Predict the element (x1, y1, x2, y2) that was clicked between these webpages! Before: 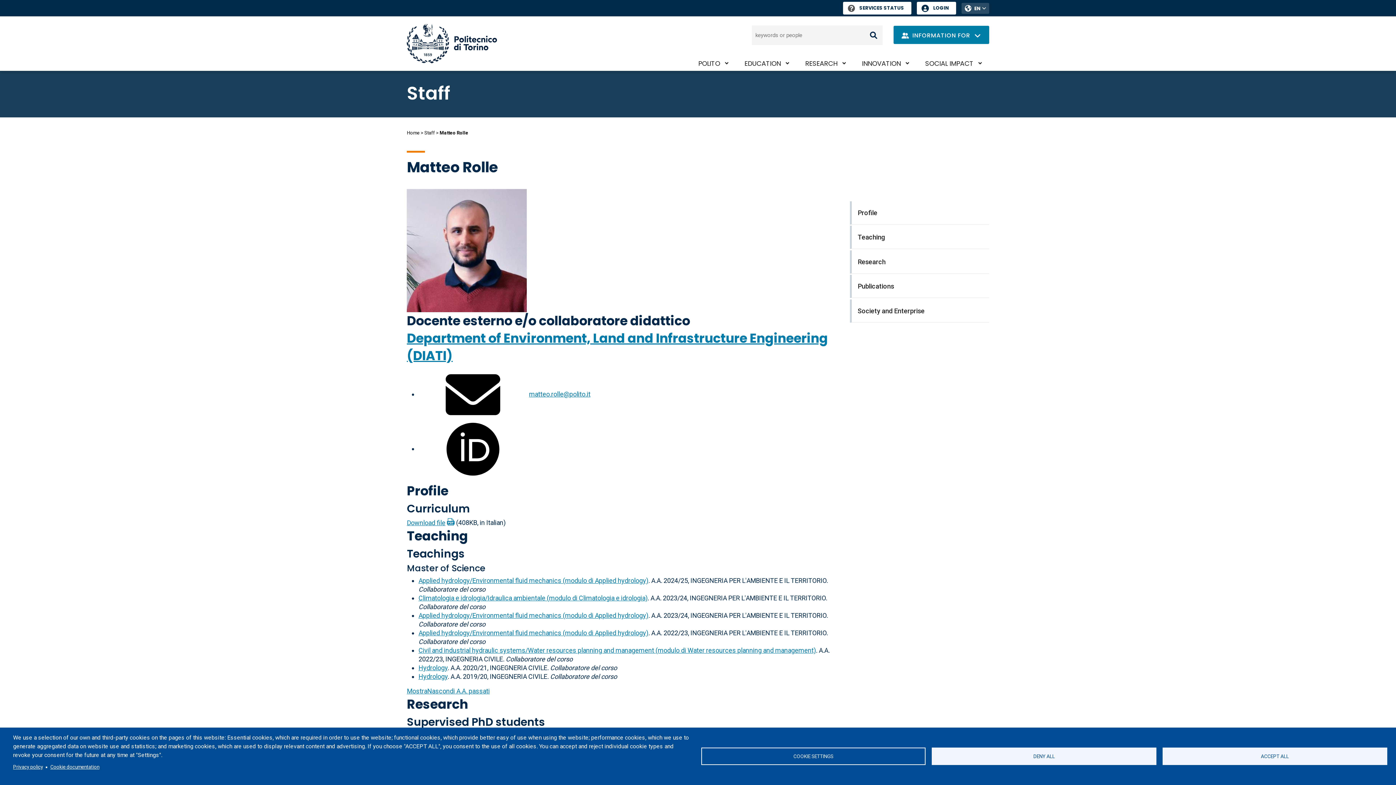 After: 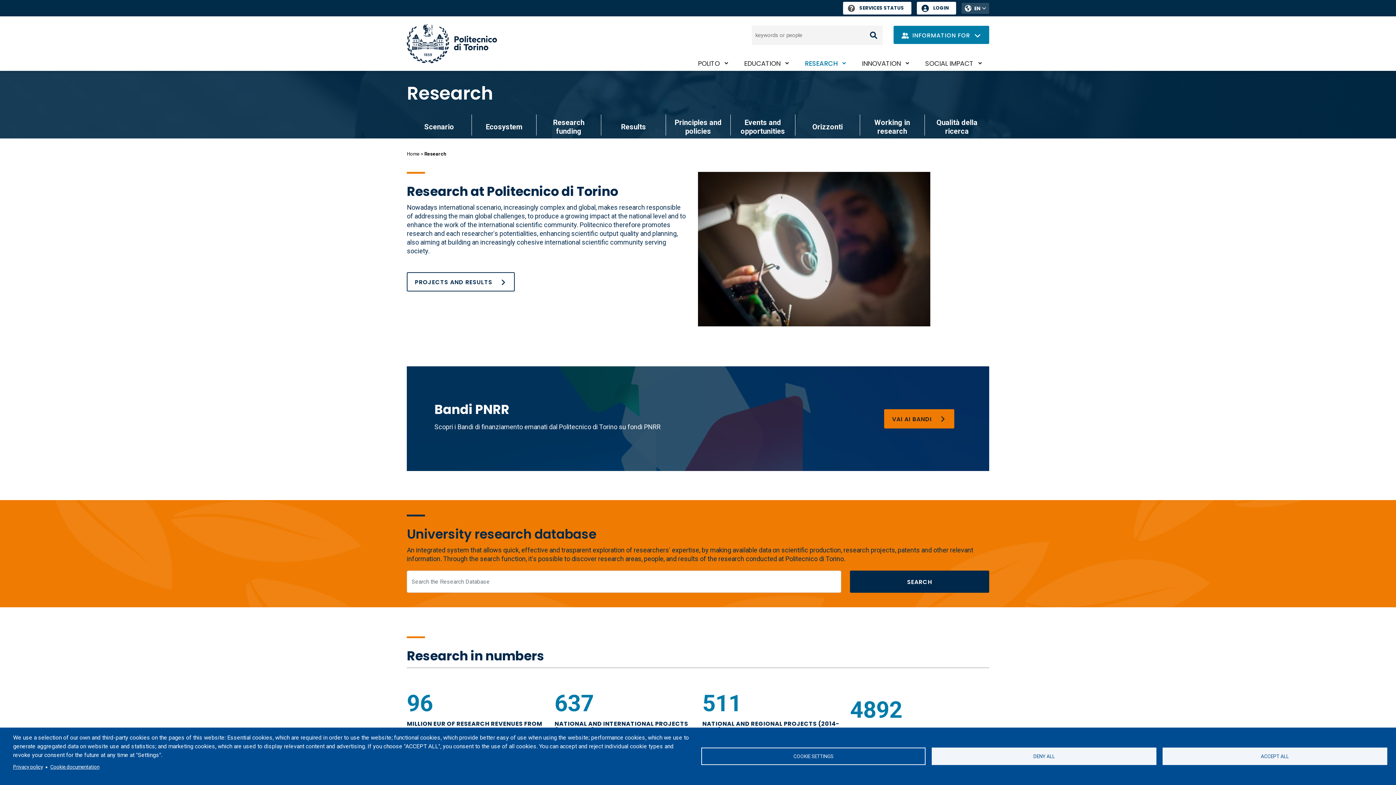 Action: bbox: (798, 56, 853, 70) label: RESEARCH